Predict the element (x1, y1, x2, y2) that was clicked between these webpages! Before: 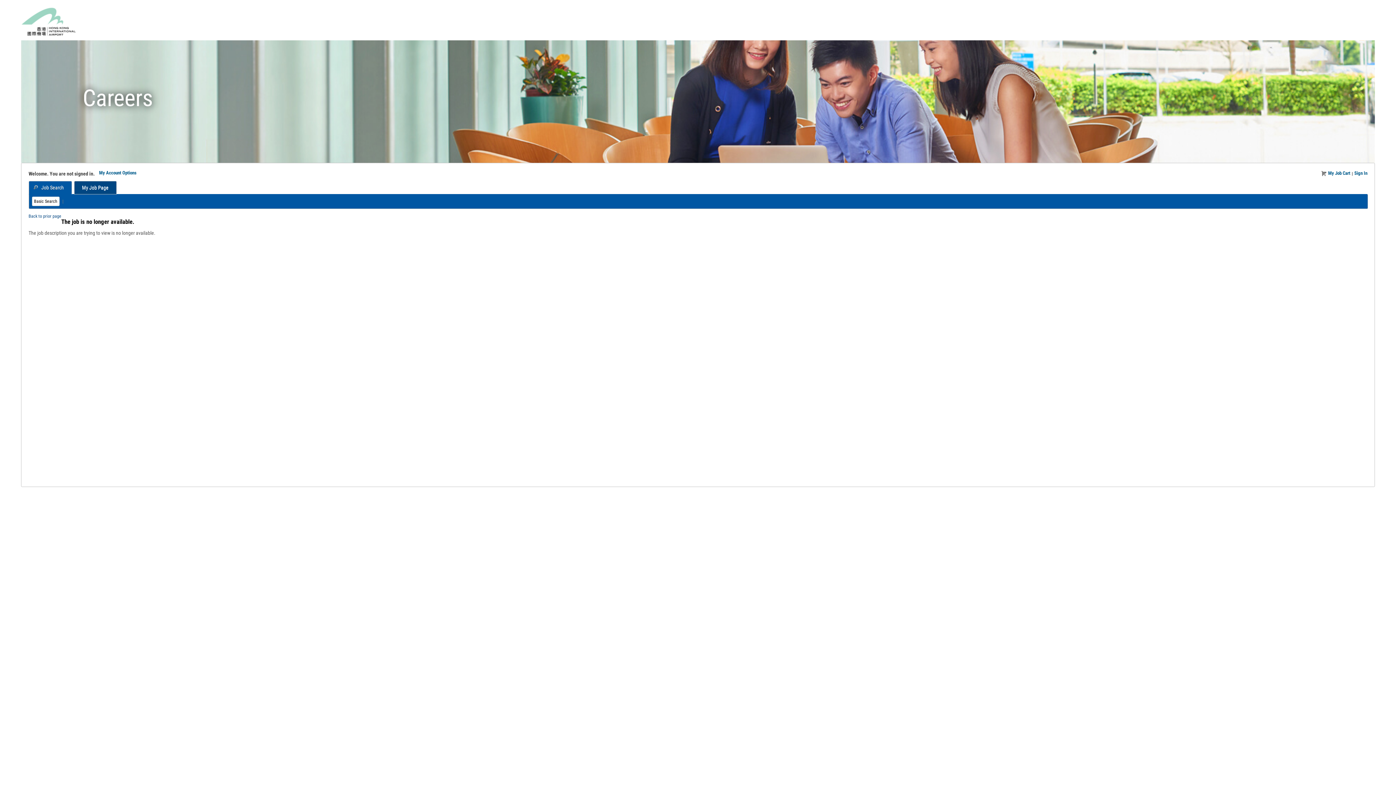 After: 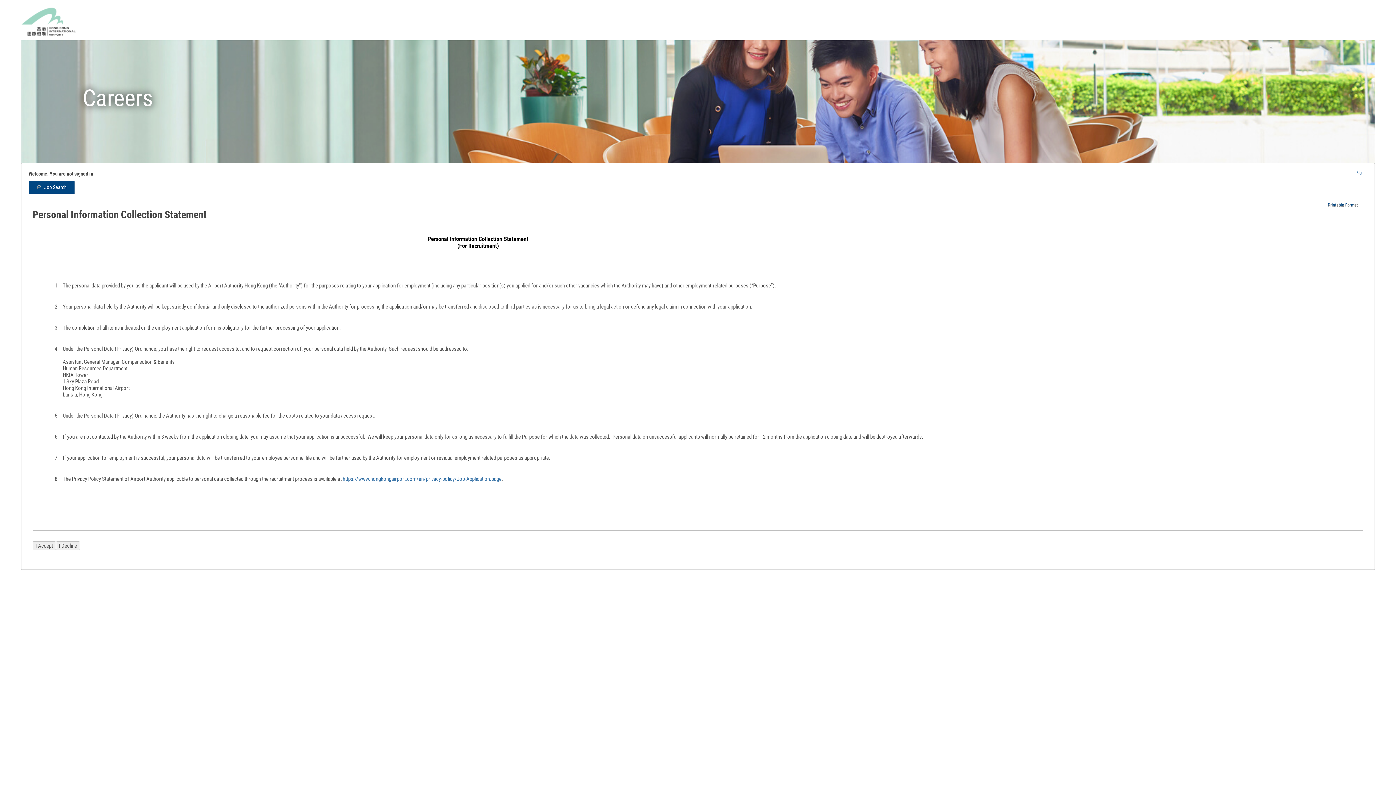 Action: label: My Job Cart bbox: (1328, 170, 1350, 176)